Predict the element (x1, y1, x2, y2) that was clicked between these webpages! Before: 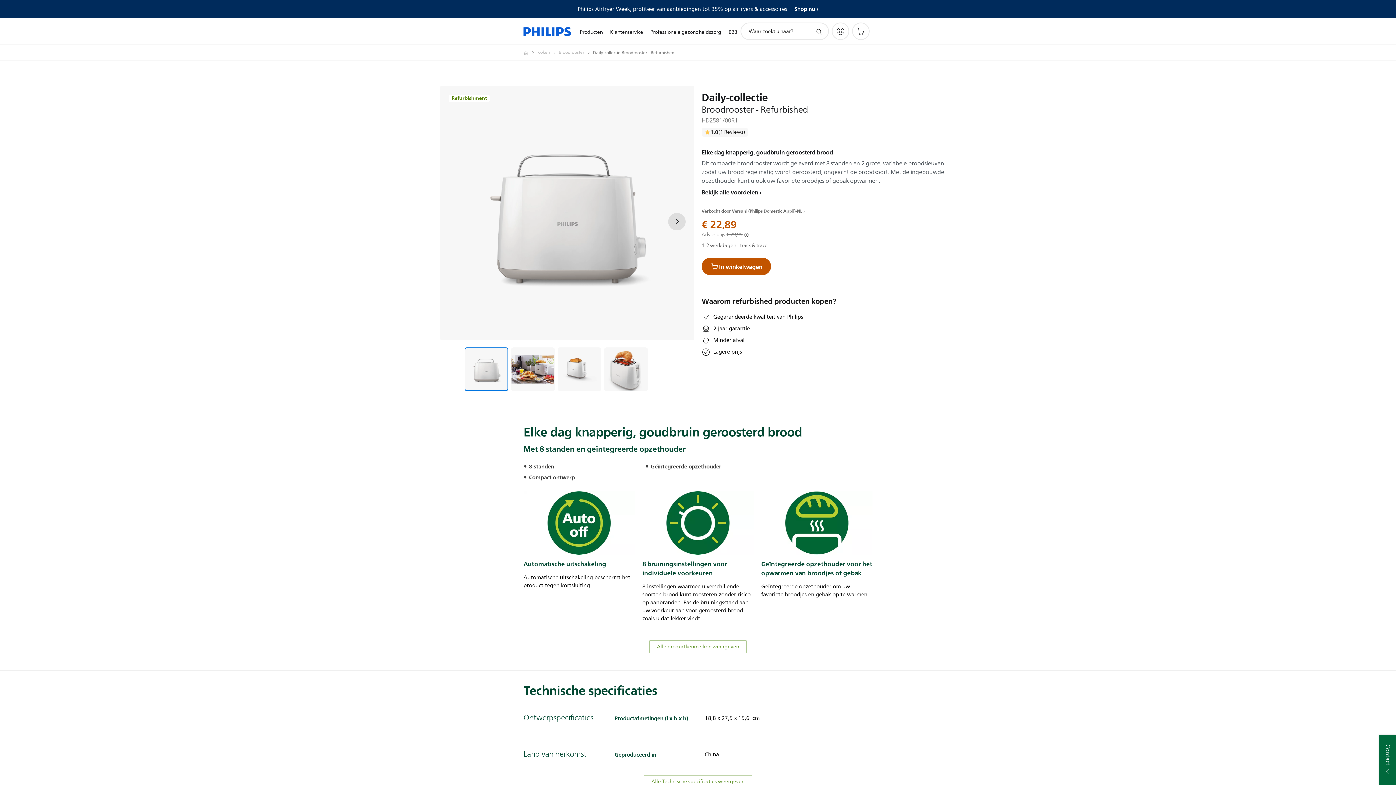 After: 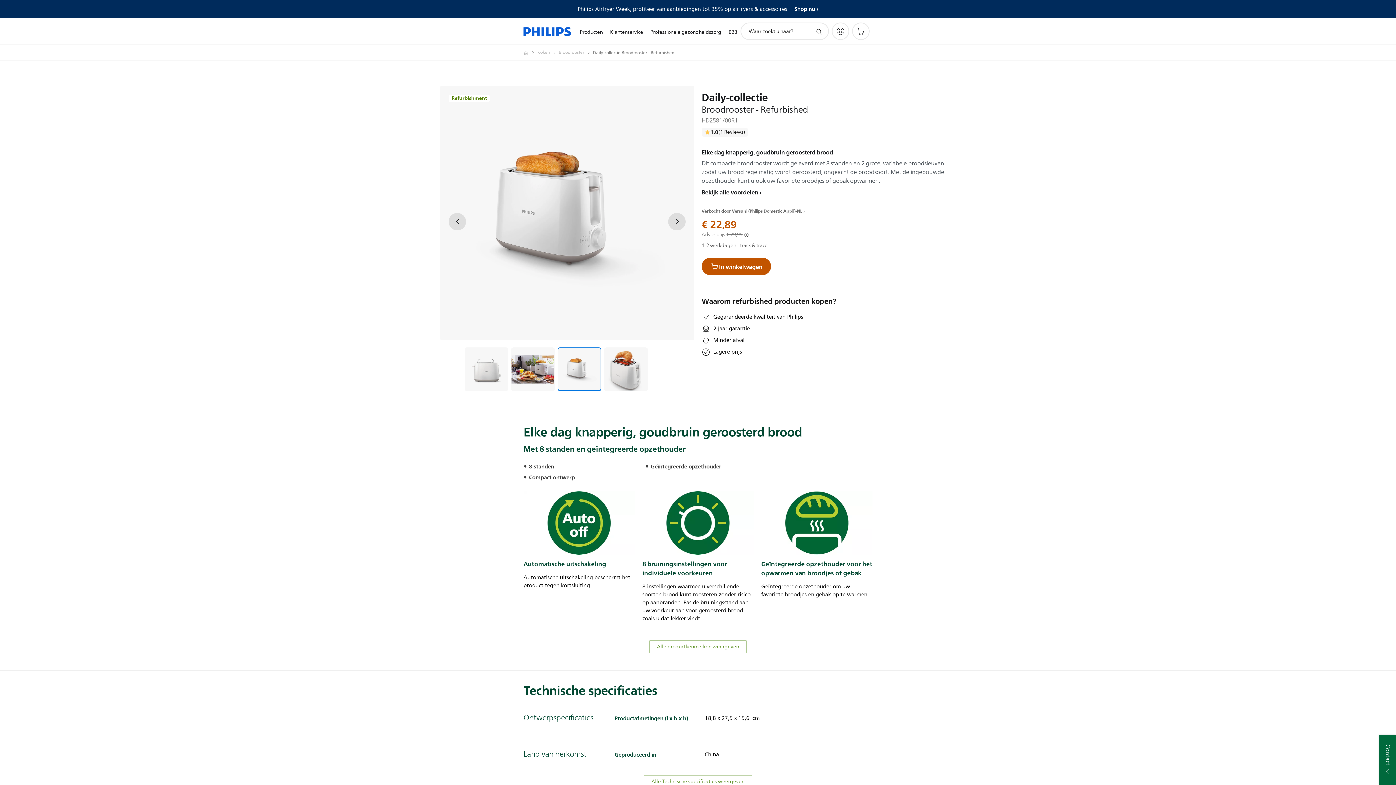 Action: bbox: (557, 347, 601, 391) label: Elke dag knapperig, goudbruin geroosterd brood